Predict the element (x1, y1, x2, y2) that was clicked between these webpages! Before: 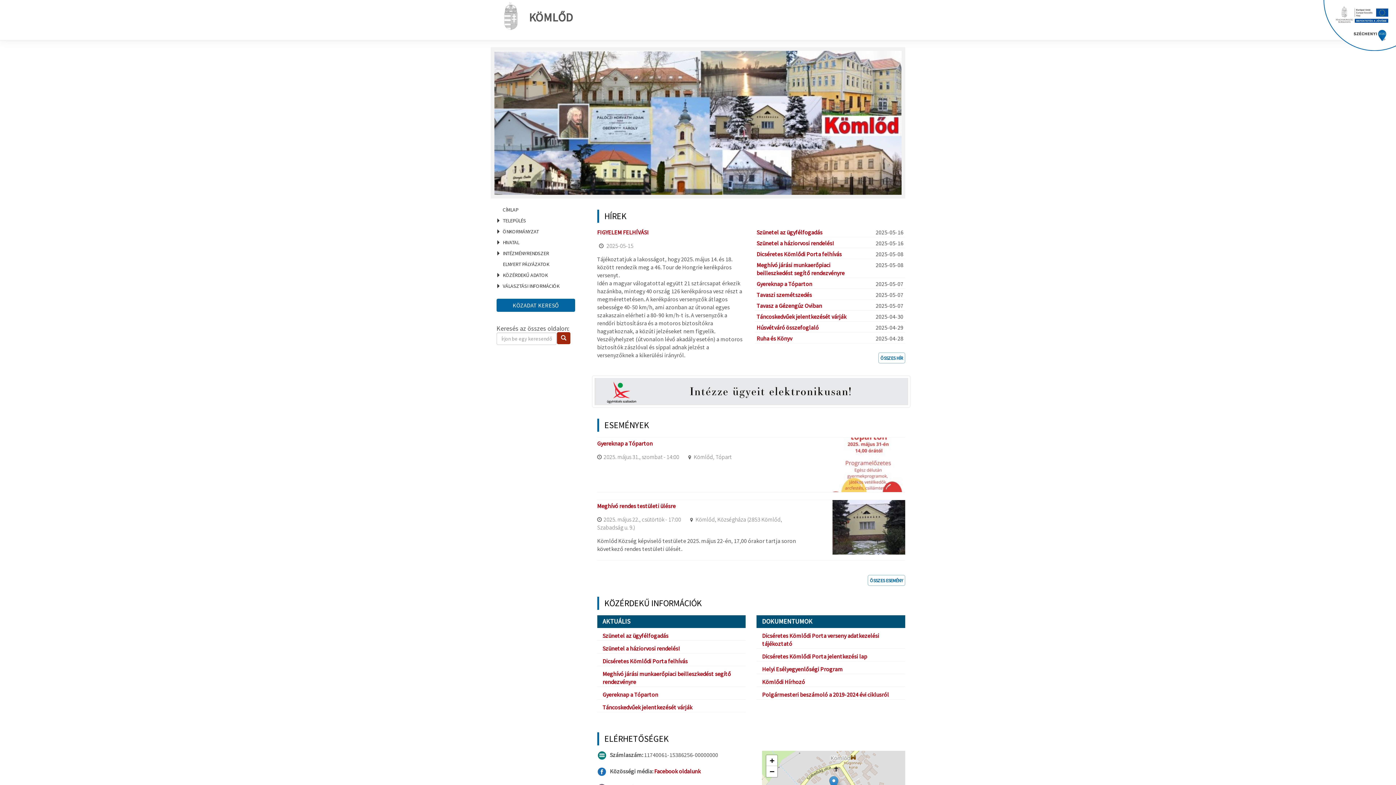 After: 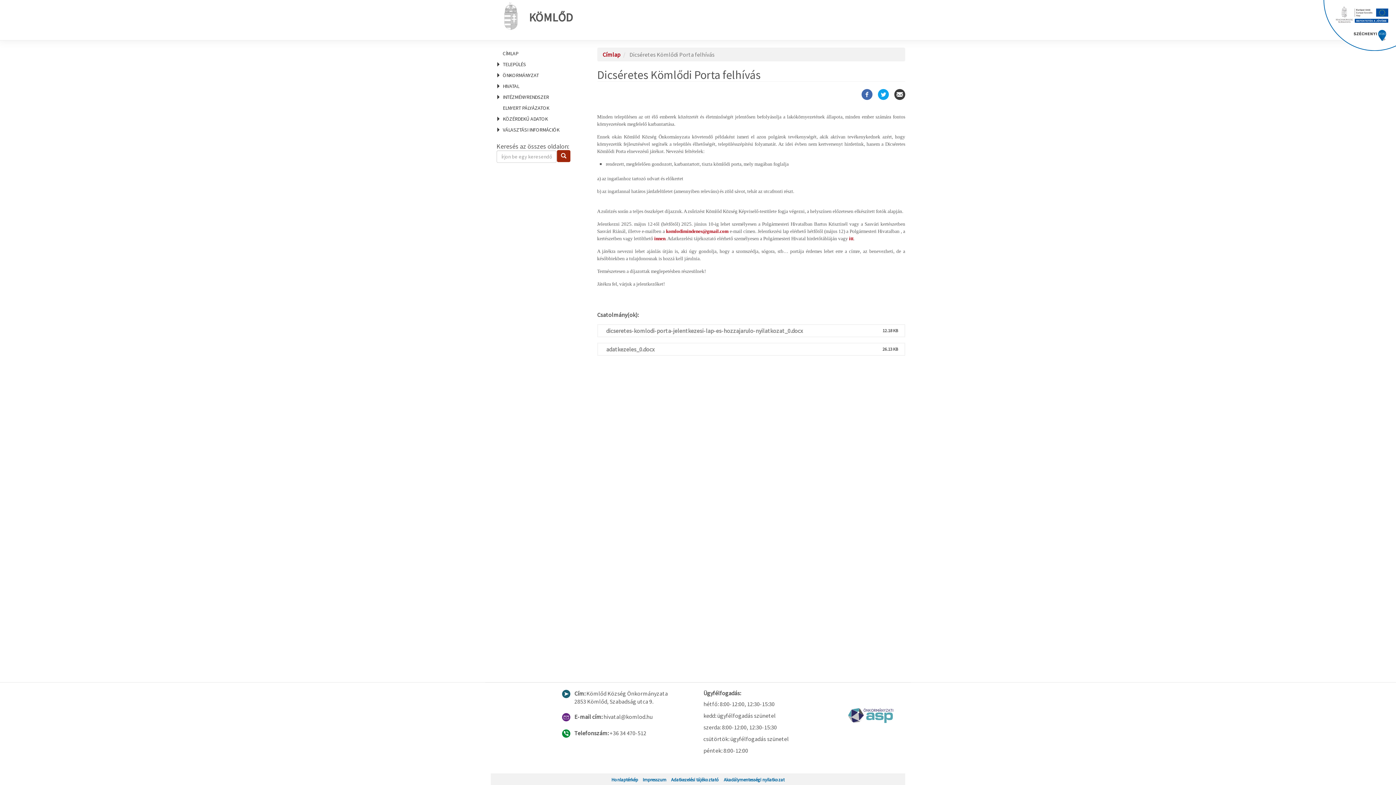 Action: label: Dicséretes Kömlődi Porta felhívás bbox: (602, 657, 687, 665)